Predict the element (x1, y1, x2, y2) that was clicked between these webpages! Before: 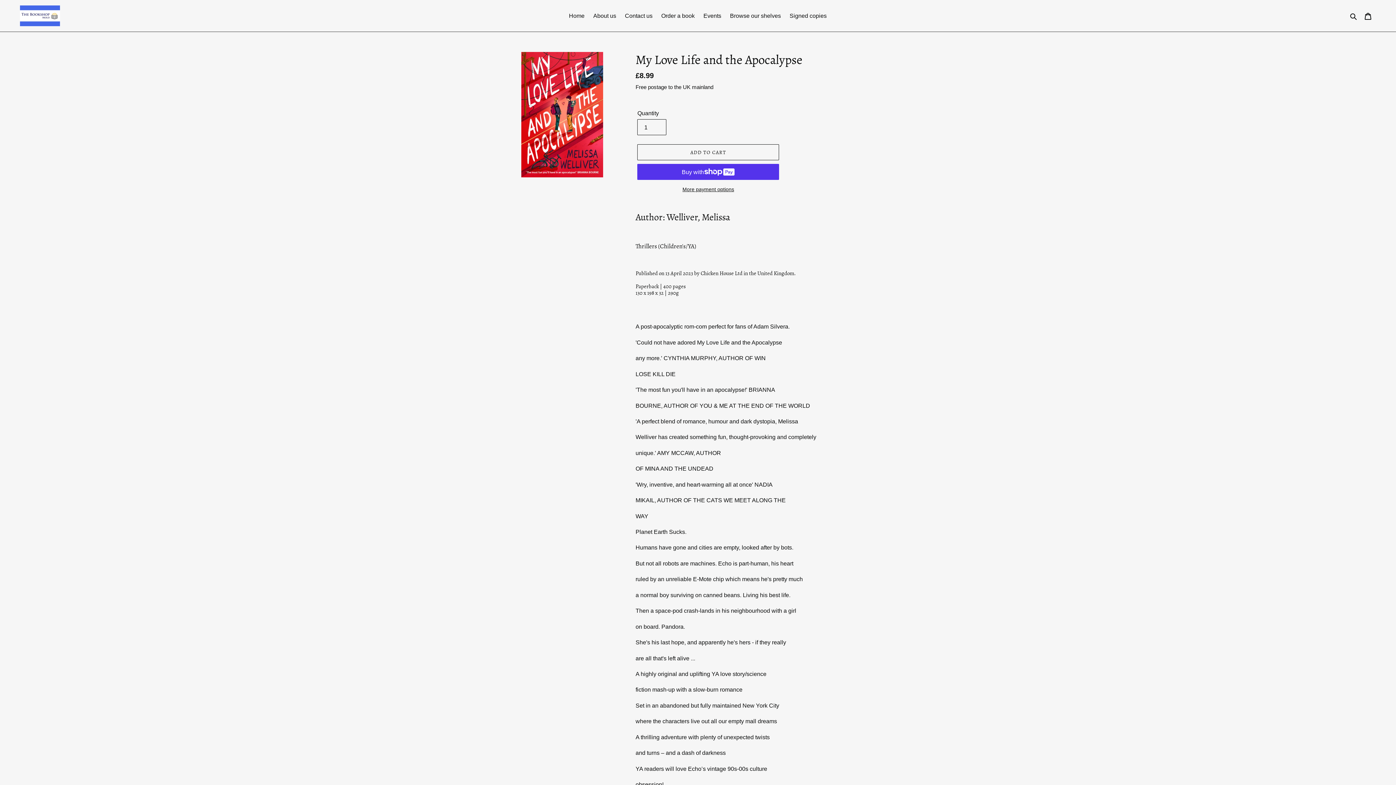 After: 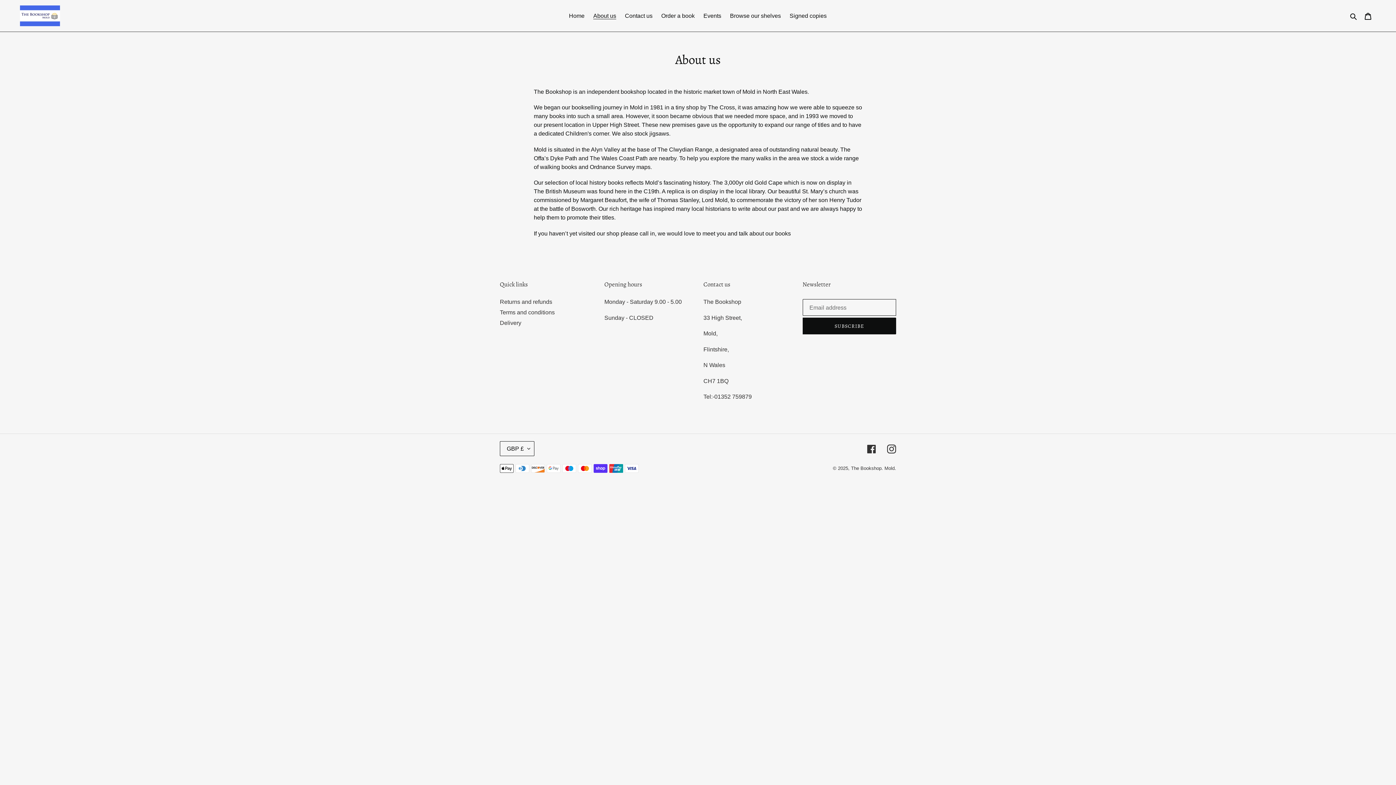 Action: bbox: (589, 10, 620, 21) label: About us